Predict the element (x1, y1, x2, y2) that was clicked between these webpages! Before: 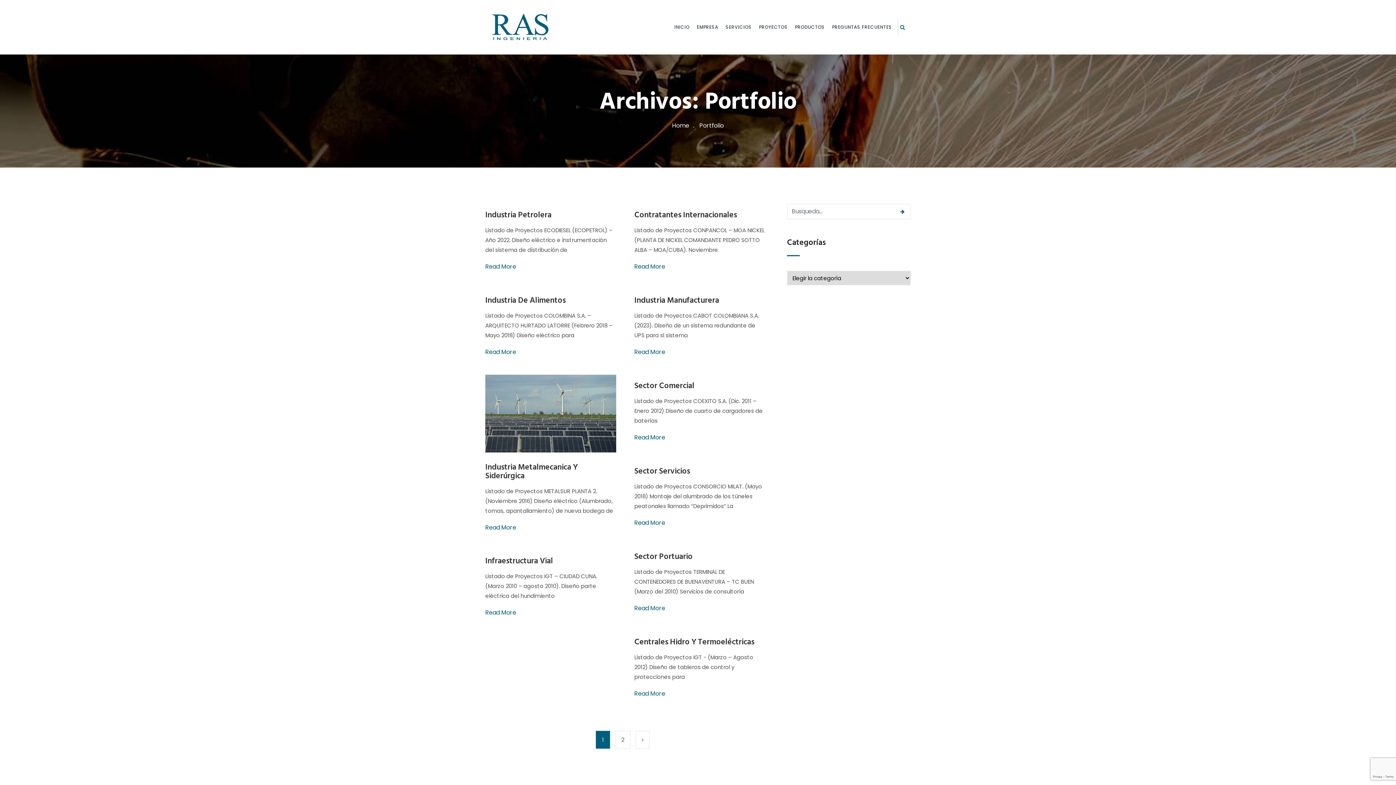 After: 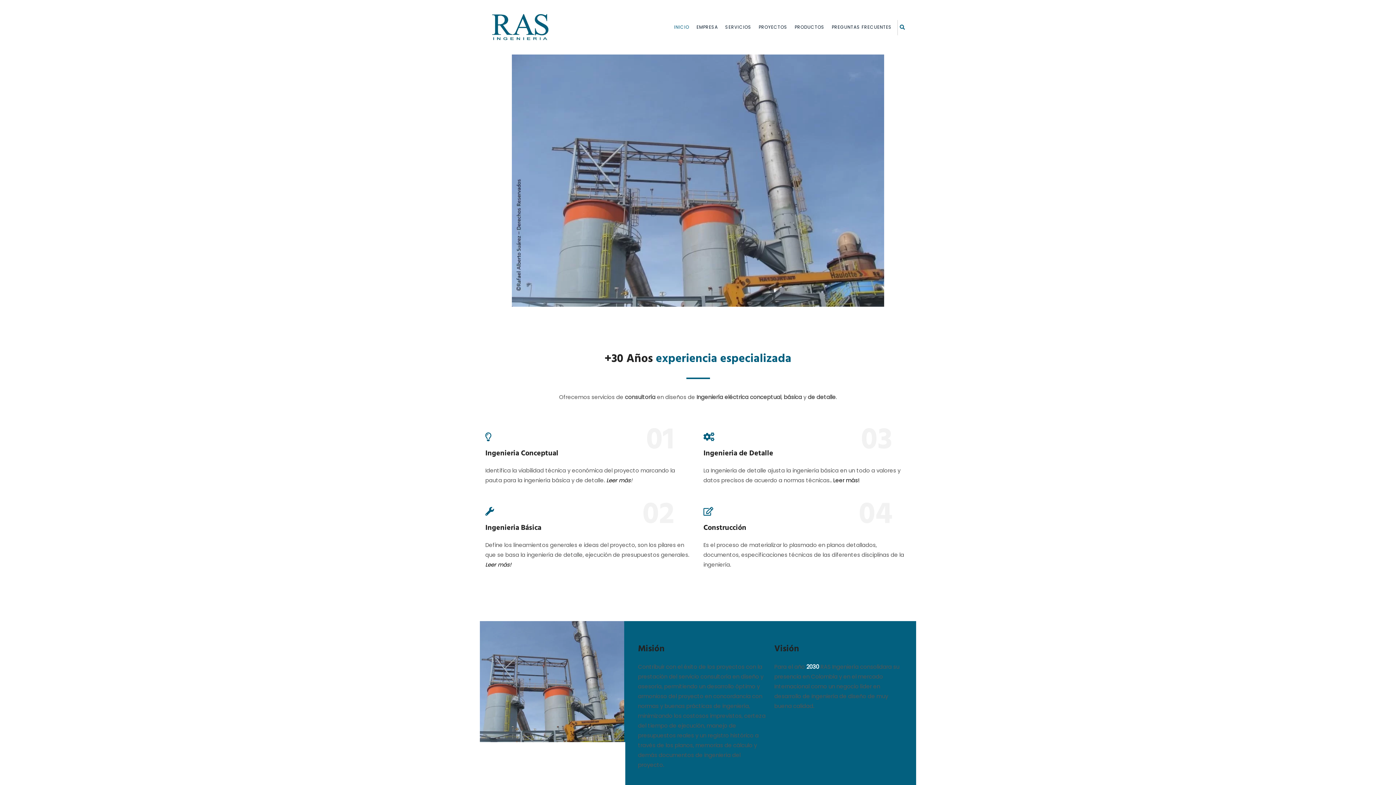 Action: label: Home bbox: (672, 121, 698, 129)